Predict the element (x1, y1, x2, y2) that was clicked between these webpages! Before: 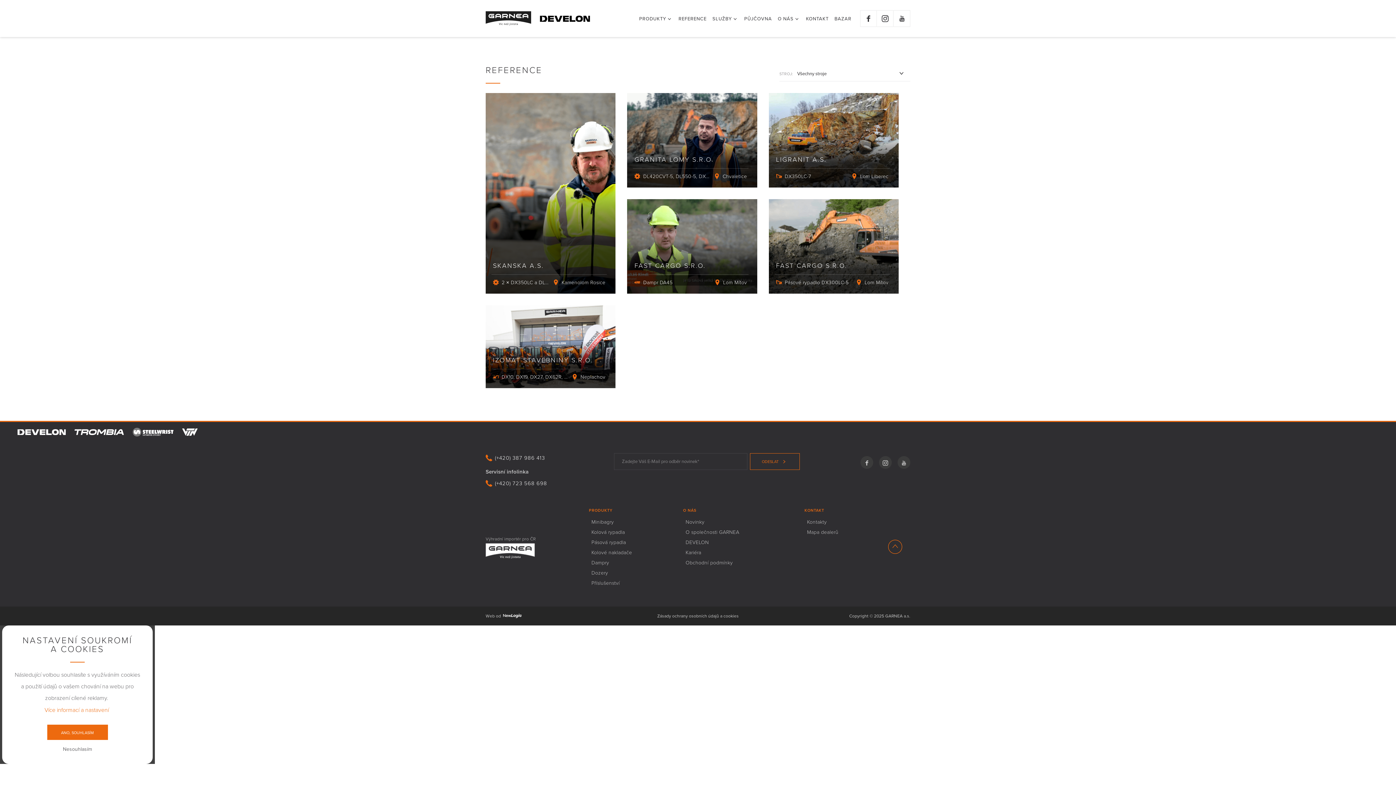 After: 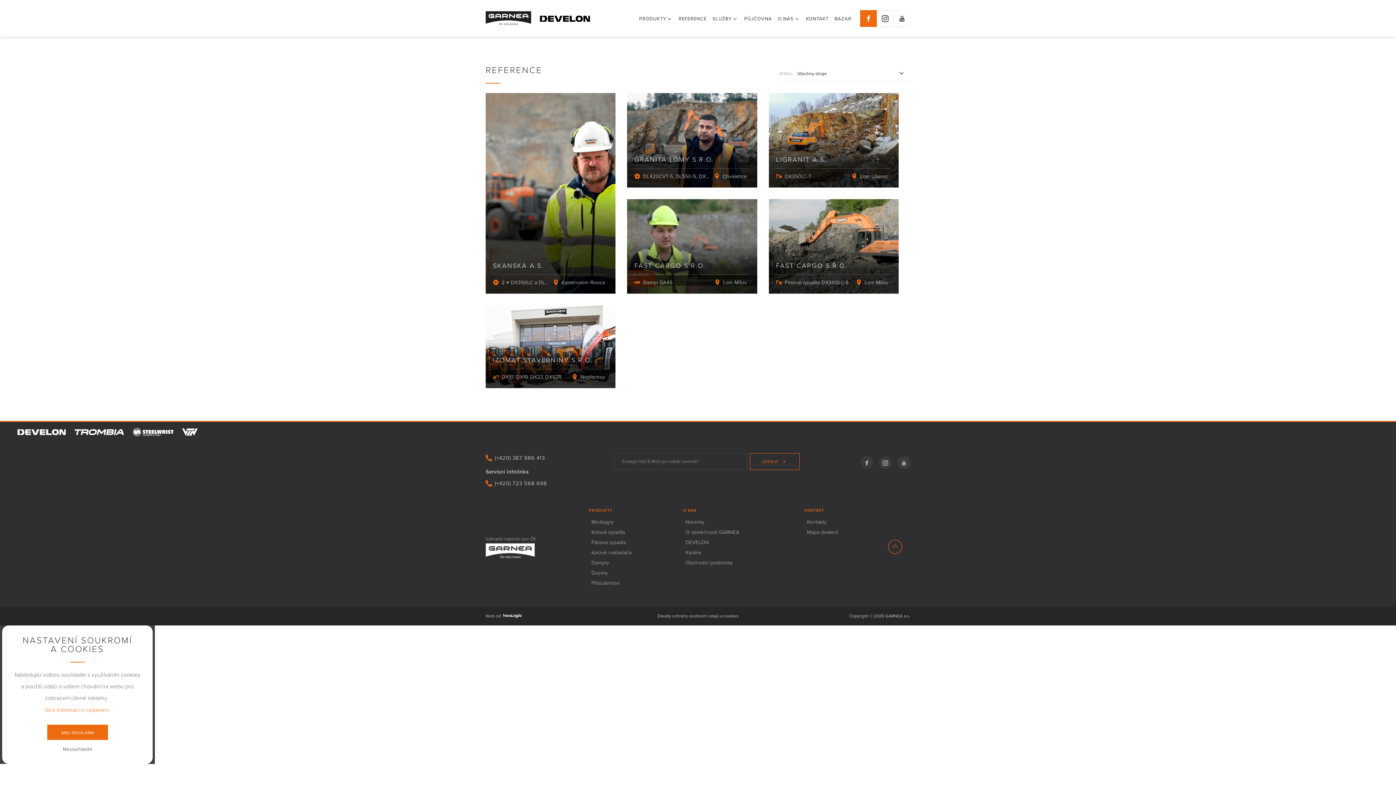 Action: bbox: (860, 10, 877, 26)